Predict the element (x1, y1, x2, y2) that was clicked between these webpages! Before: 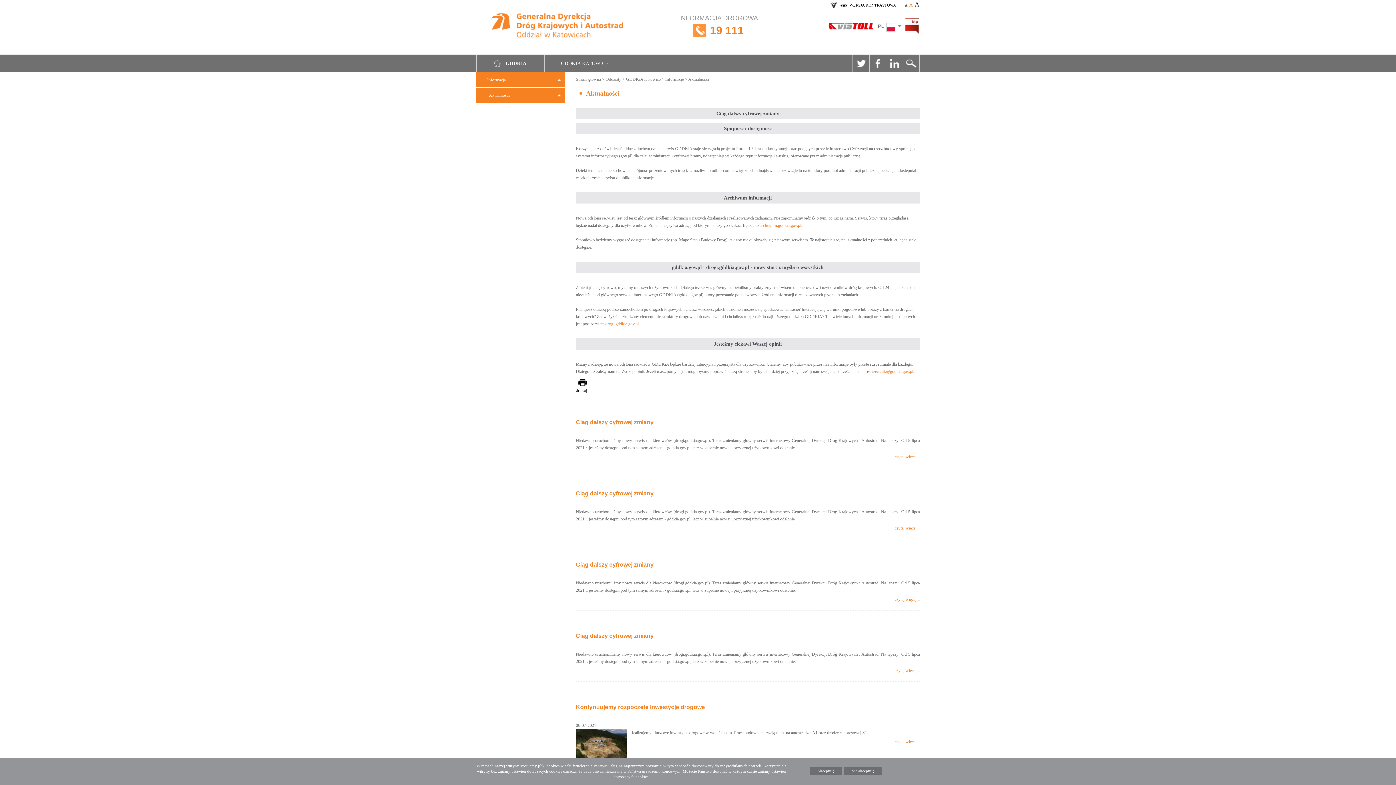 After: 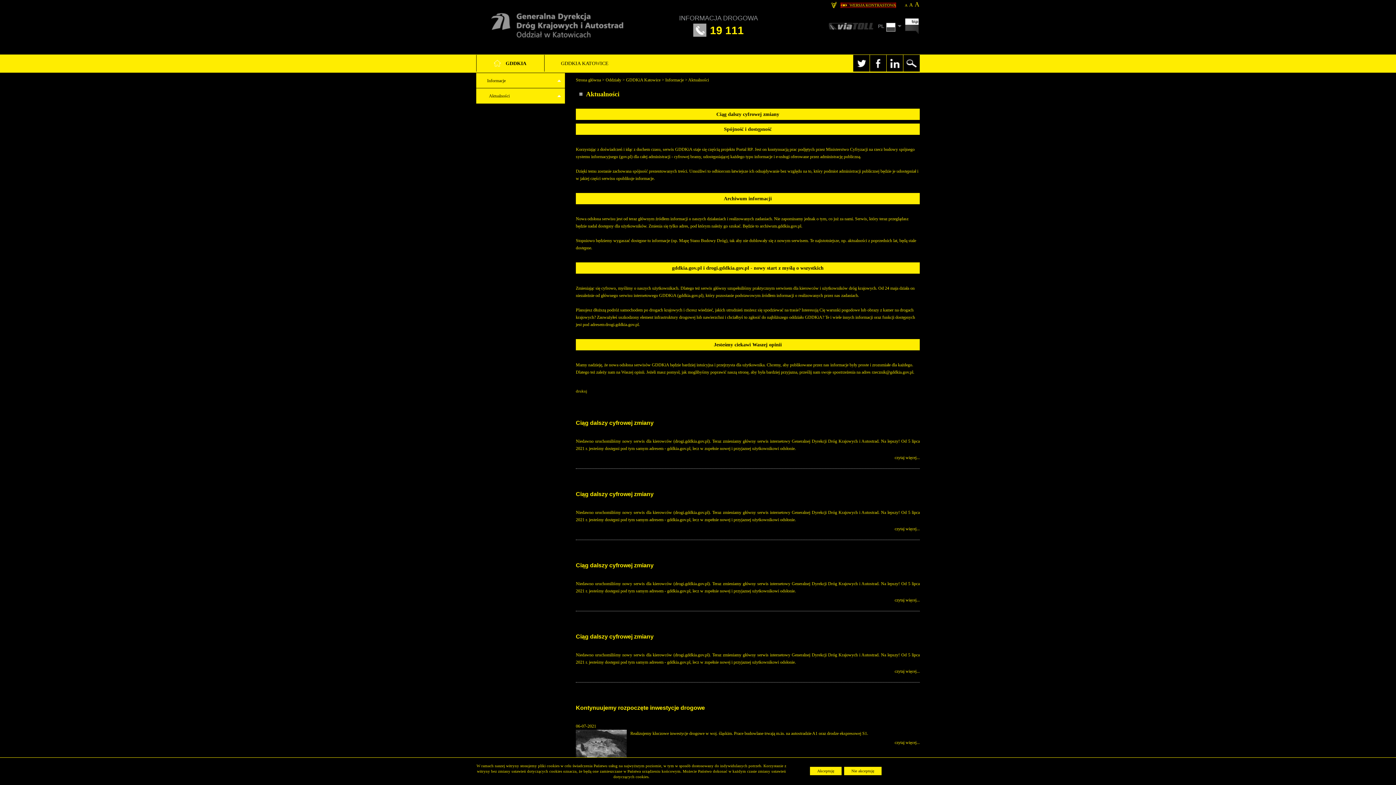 Action: bbox: (840, 2, 896, 8) label: WERSJA KONTRASTOWA